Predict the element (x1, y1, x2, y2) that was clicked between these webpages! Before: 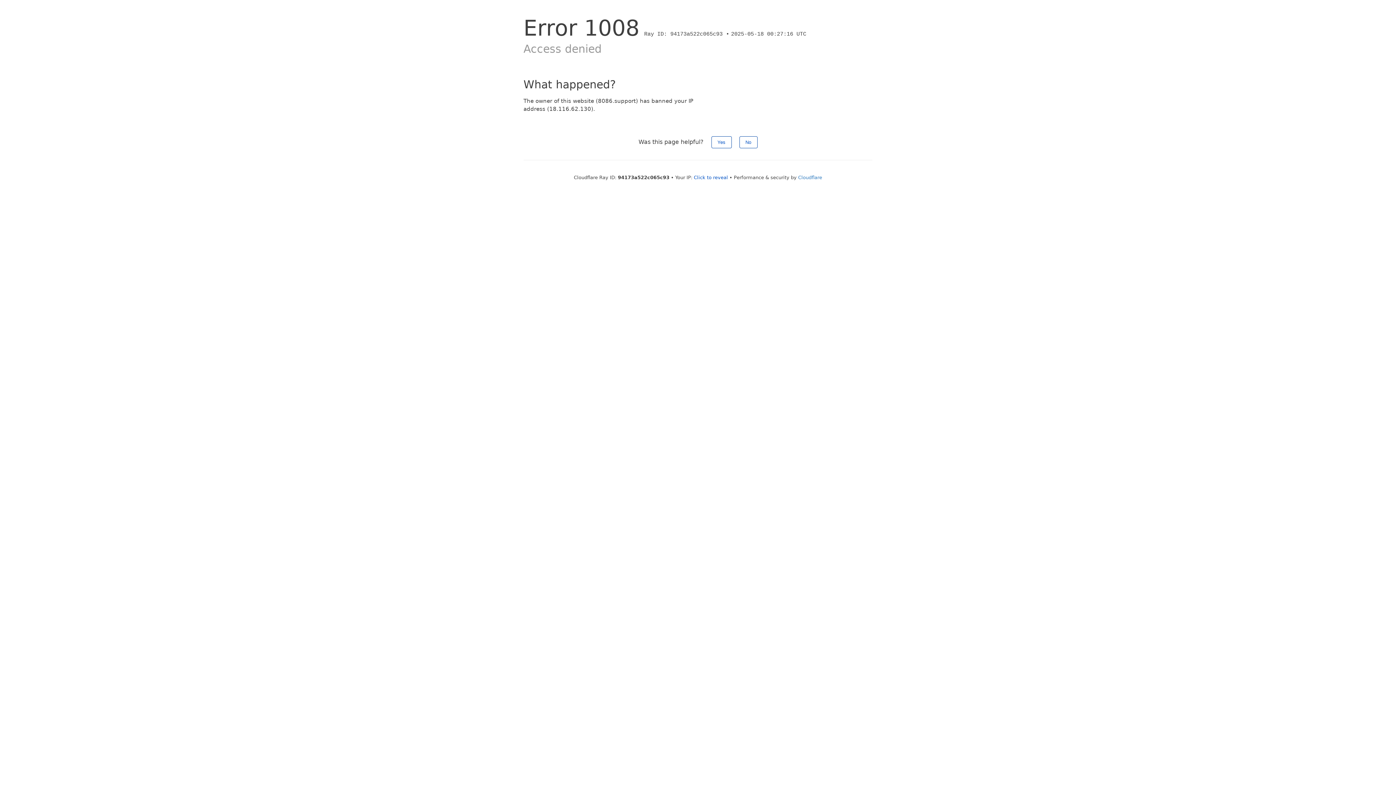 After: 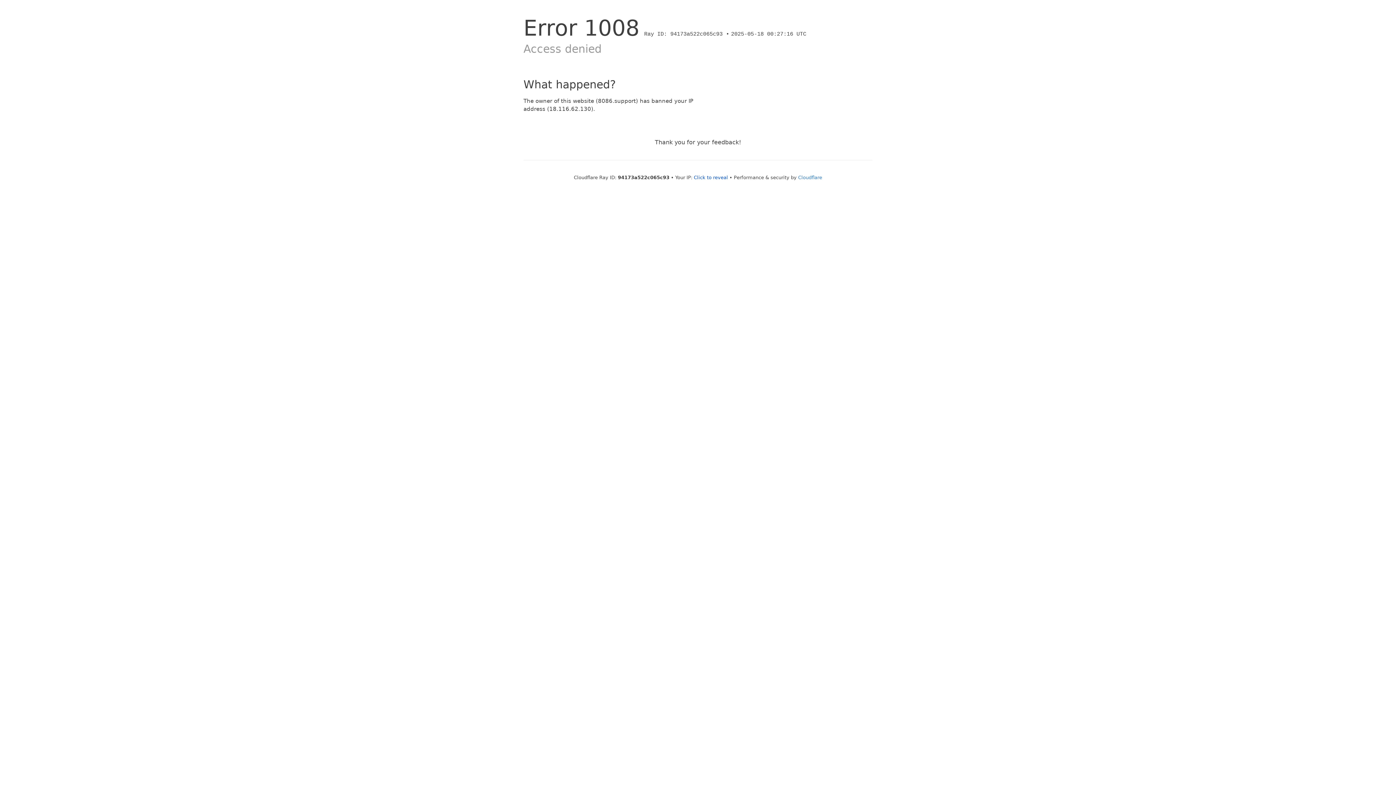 Action: label: Yes bbox: (711, 136, 731, 148)